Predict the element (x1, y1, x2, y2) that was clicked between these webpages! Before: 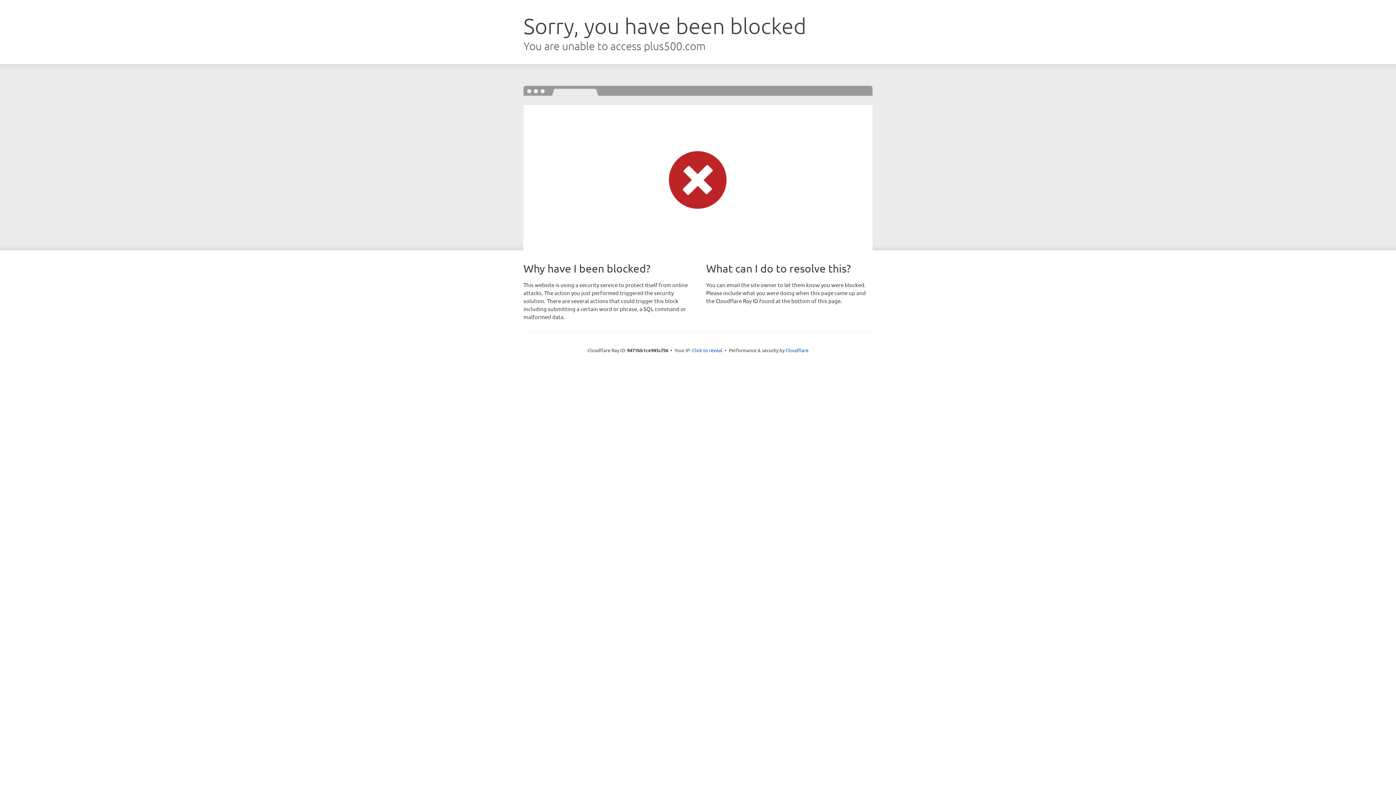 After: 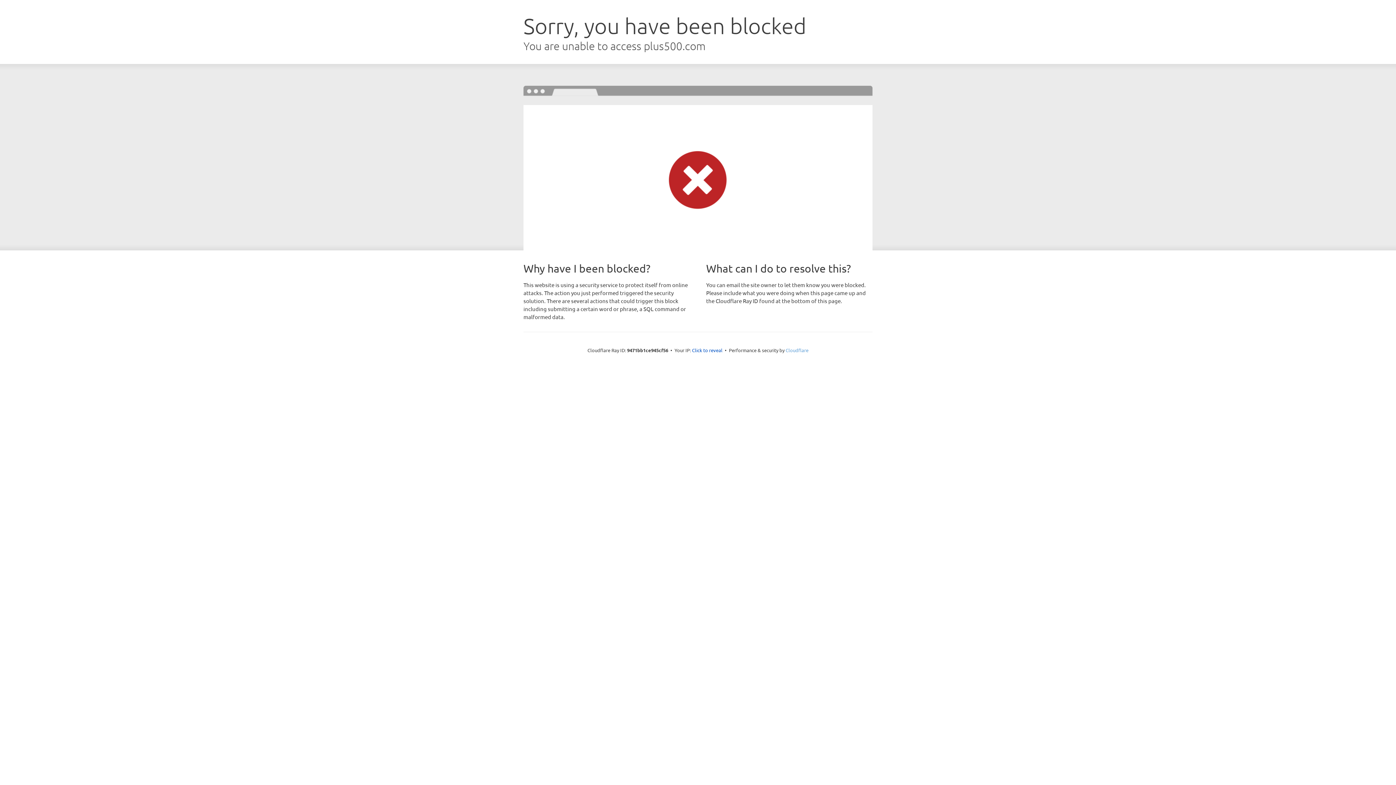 Action: label: Cloudflare bbox: (785, 347, 808, 353)